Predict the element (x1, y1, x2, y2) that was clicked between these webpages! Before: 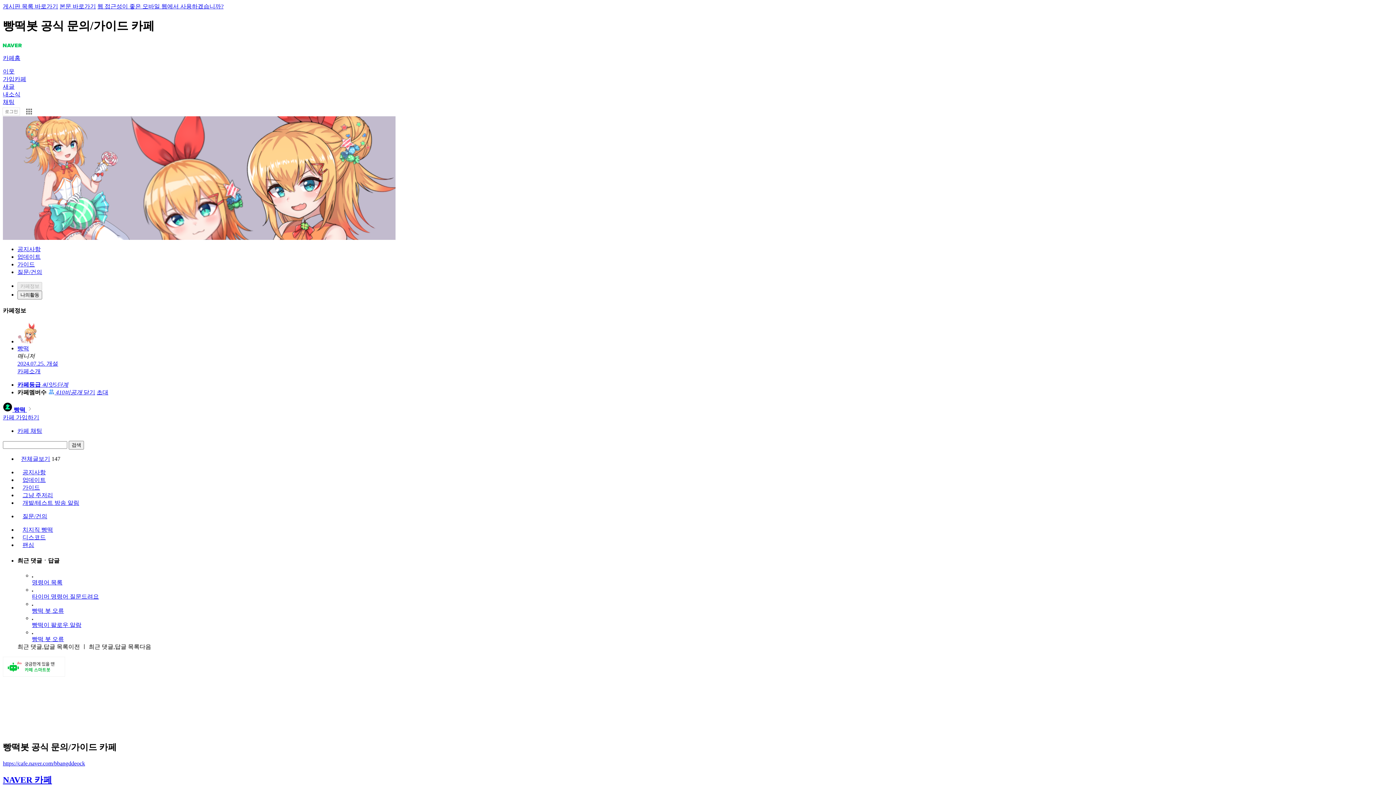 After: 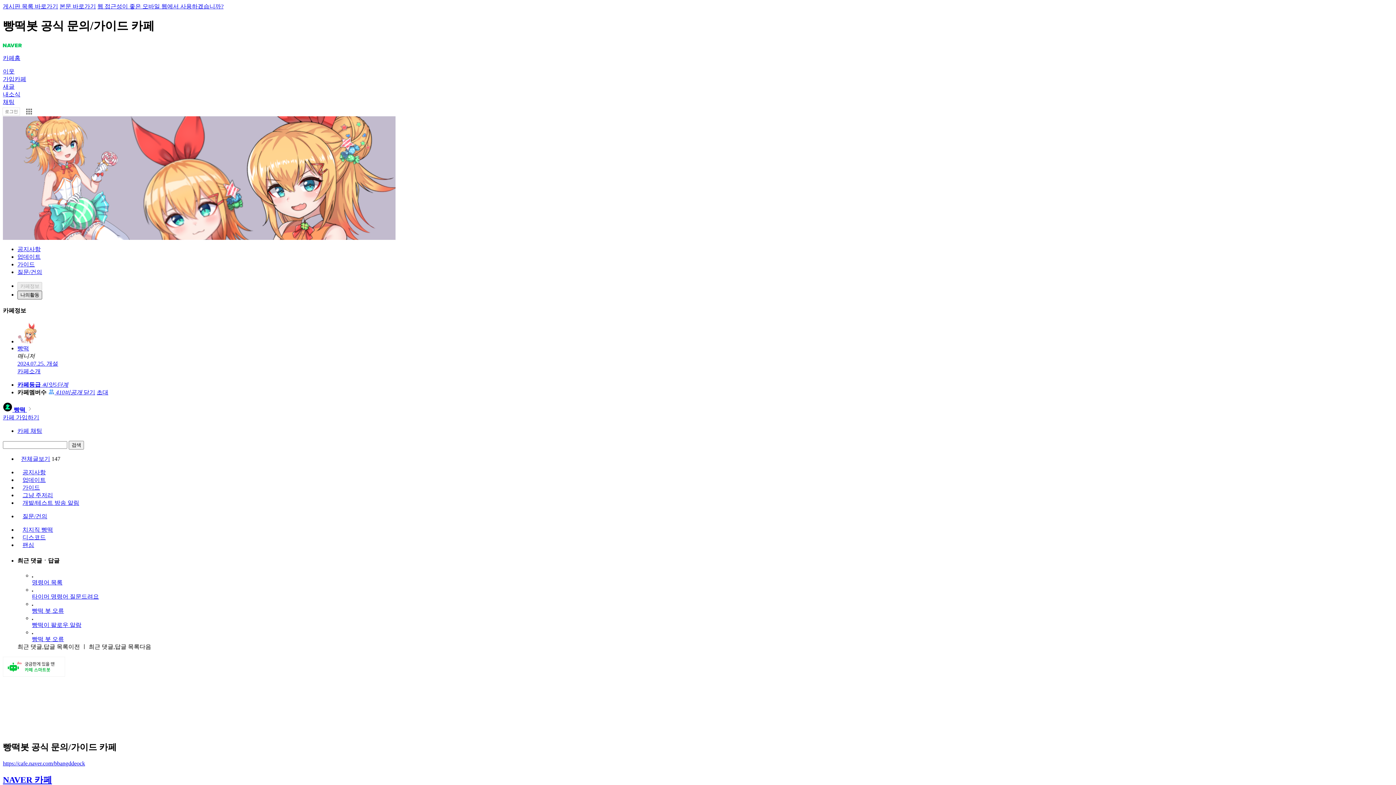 Action: bbox: (17, 290, 42, 299) label: 나의활동